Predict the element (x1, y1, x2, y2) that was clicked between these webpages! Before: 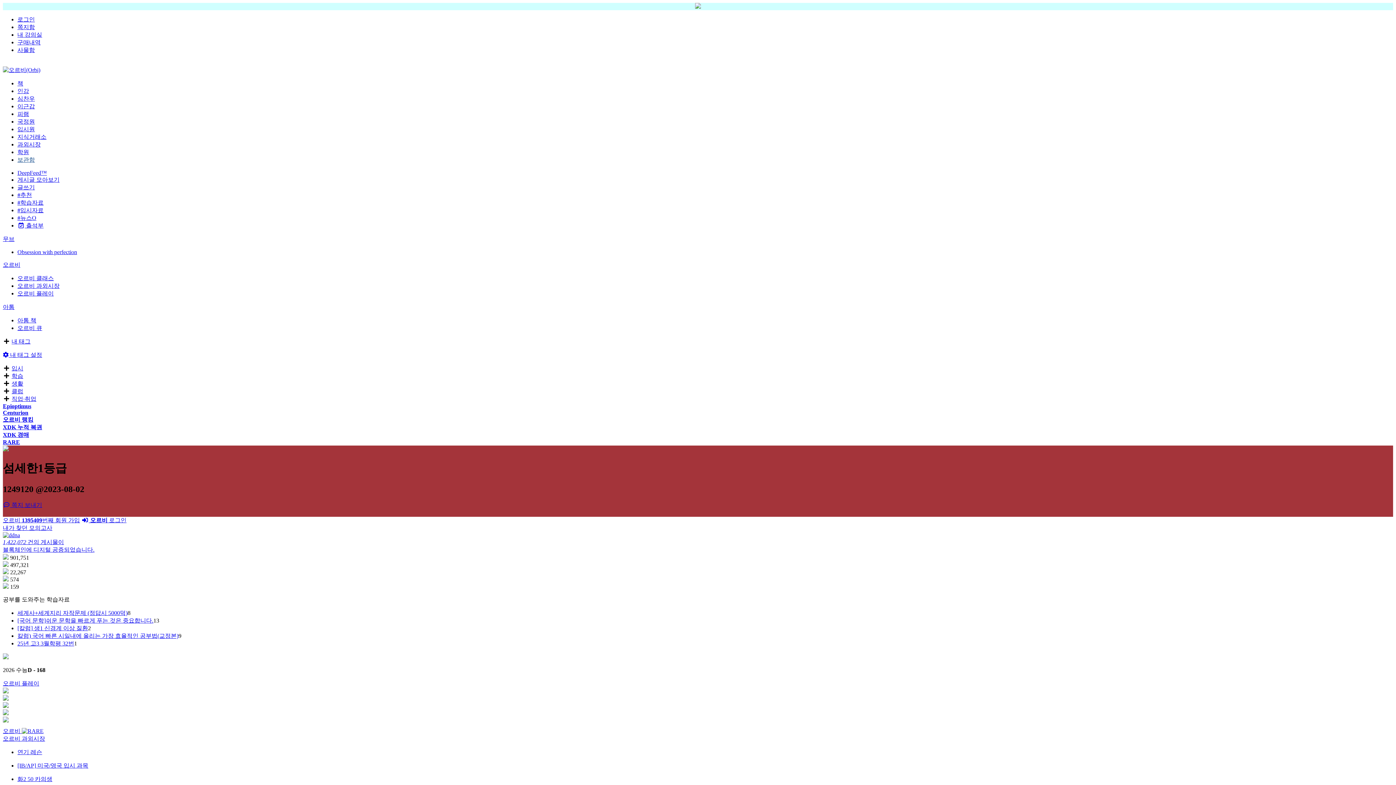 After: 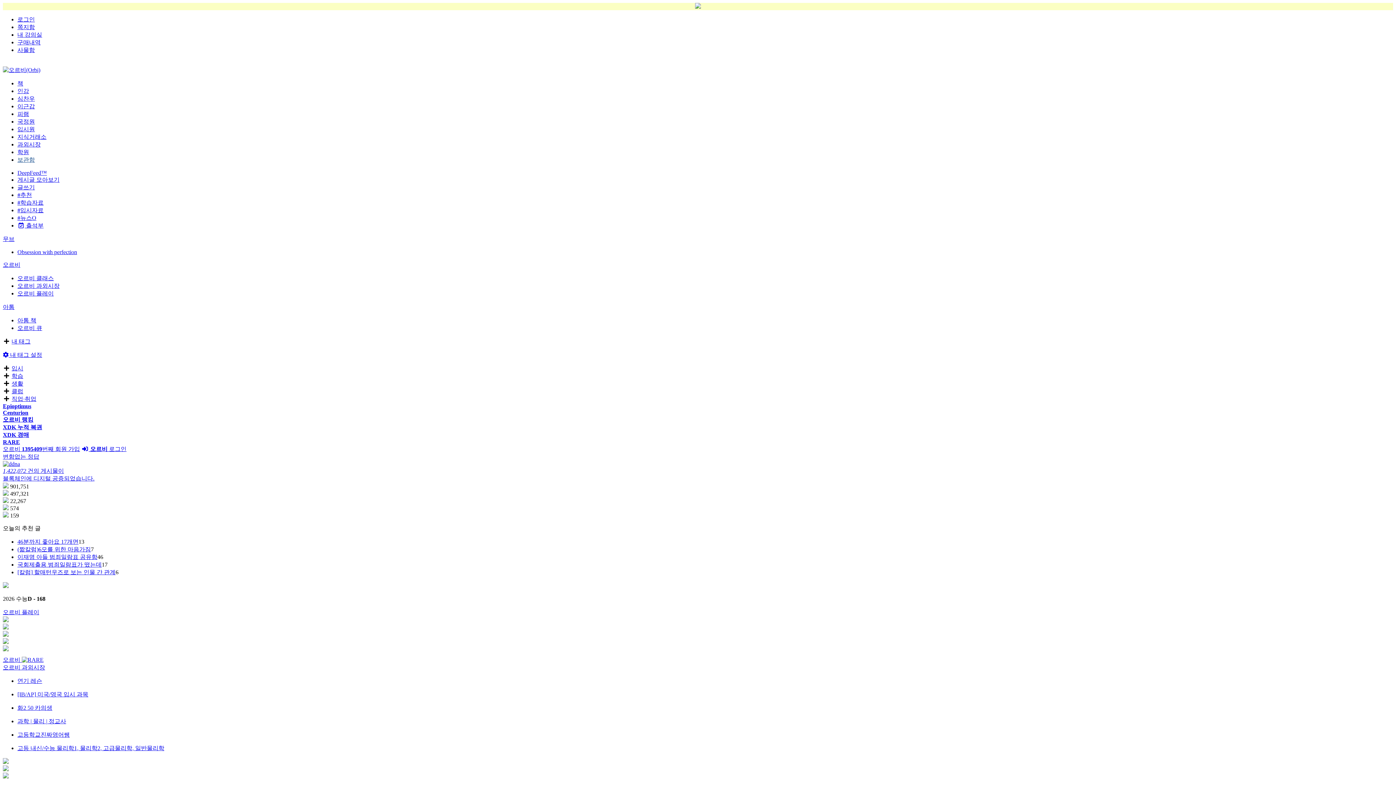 Action: bbox: (2, 424, 42, 430) label: XDK 누적 복권